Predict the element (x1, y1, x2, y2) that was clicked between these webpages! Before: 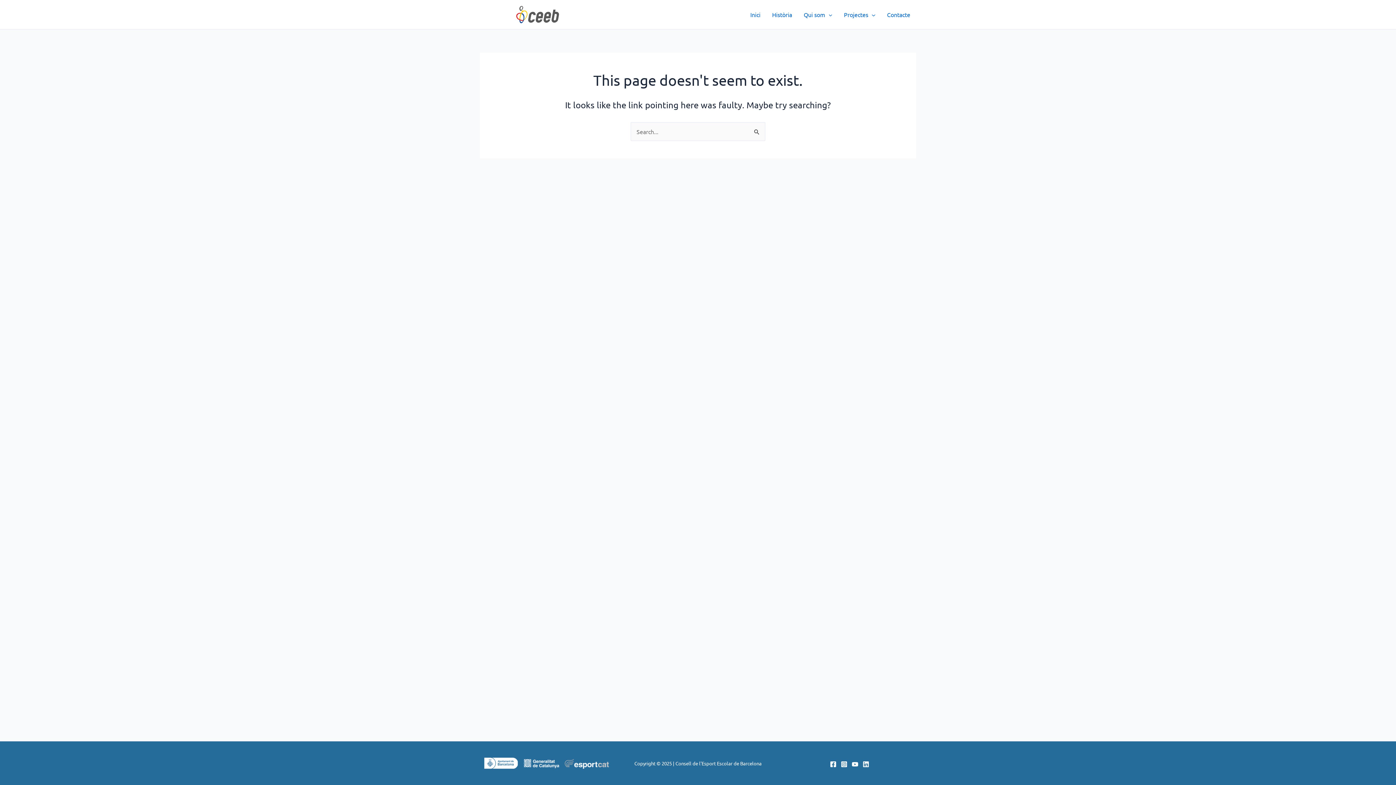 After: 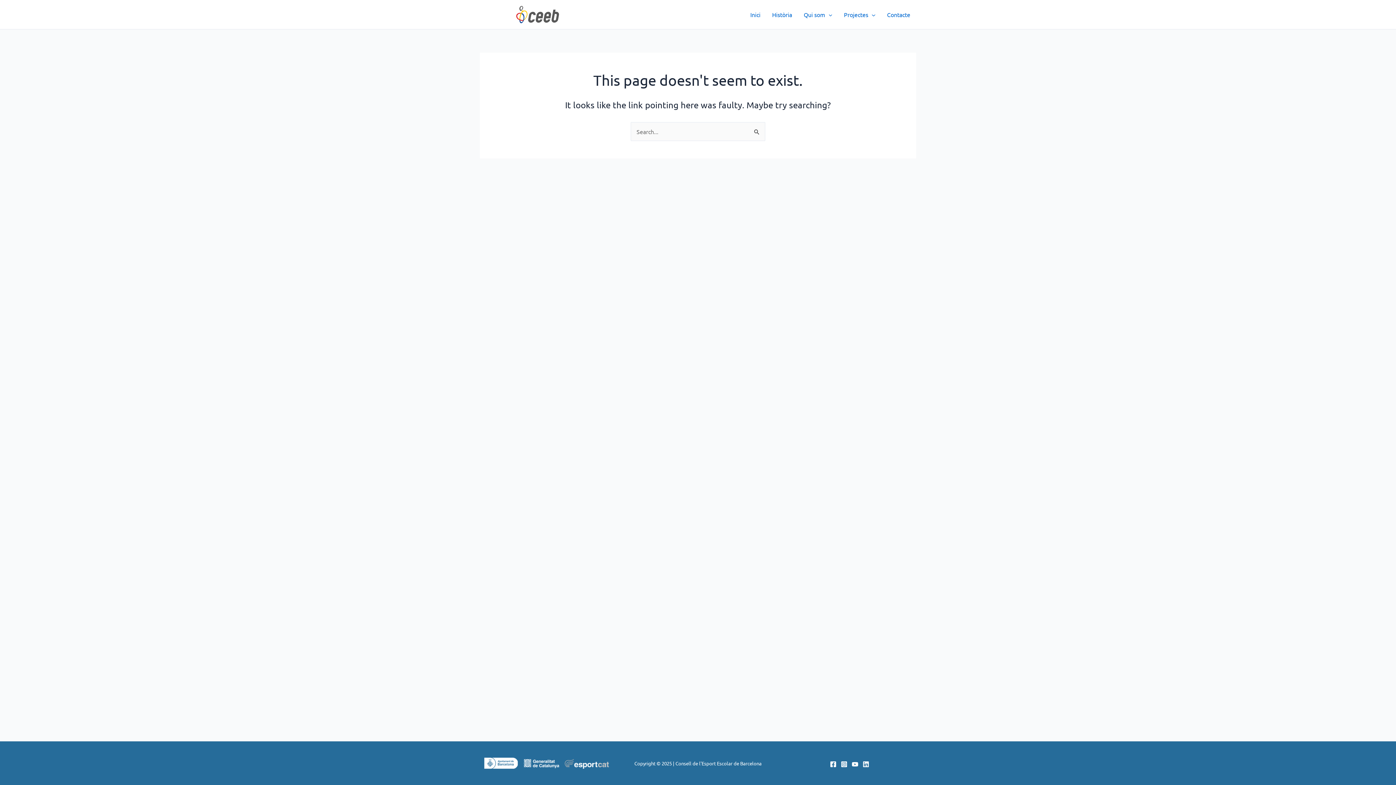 Action: label: Facebook bbox: (830, 761, 836, 767)